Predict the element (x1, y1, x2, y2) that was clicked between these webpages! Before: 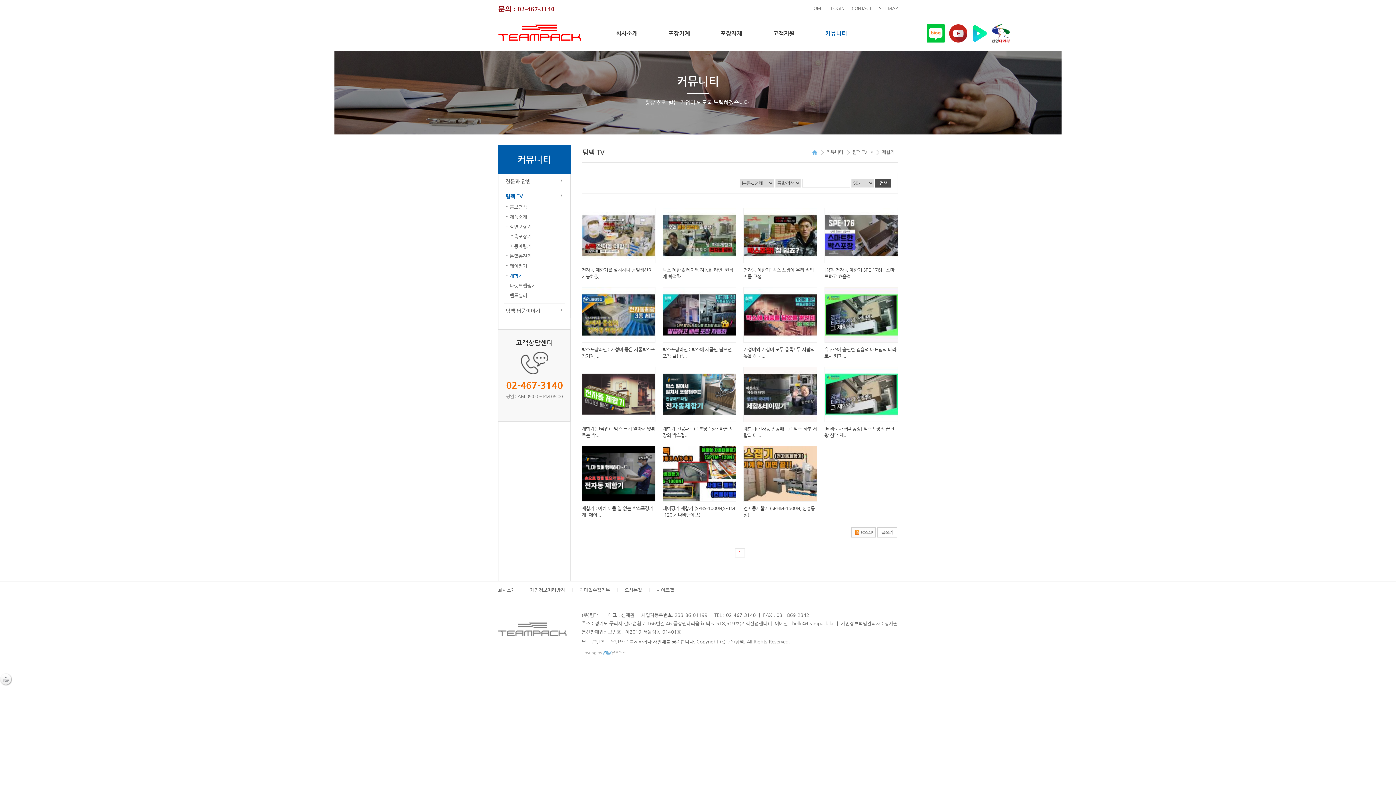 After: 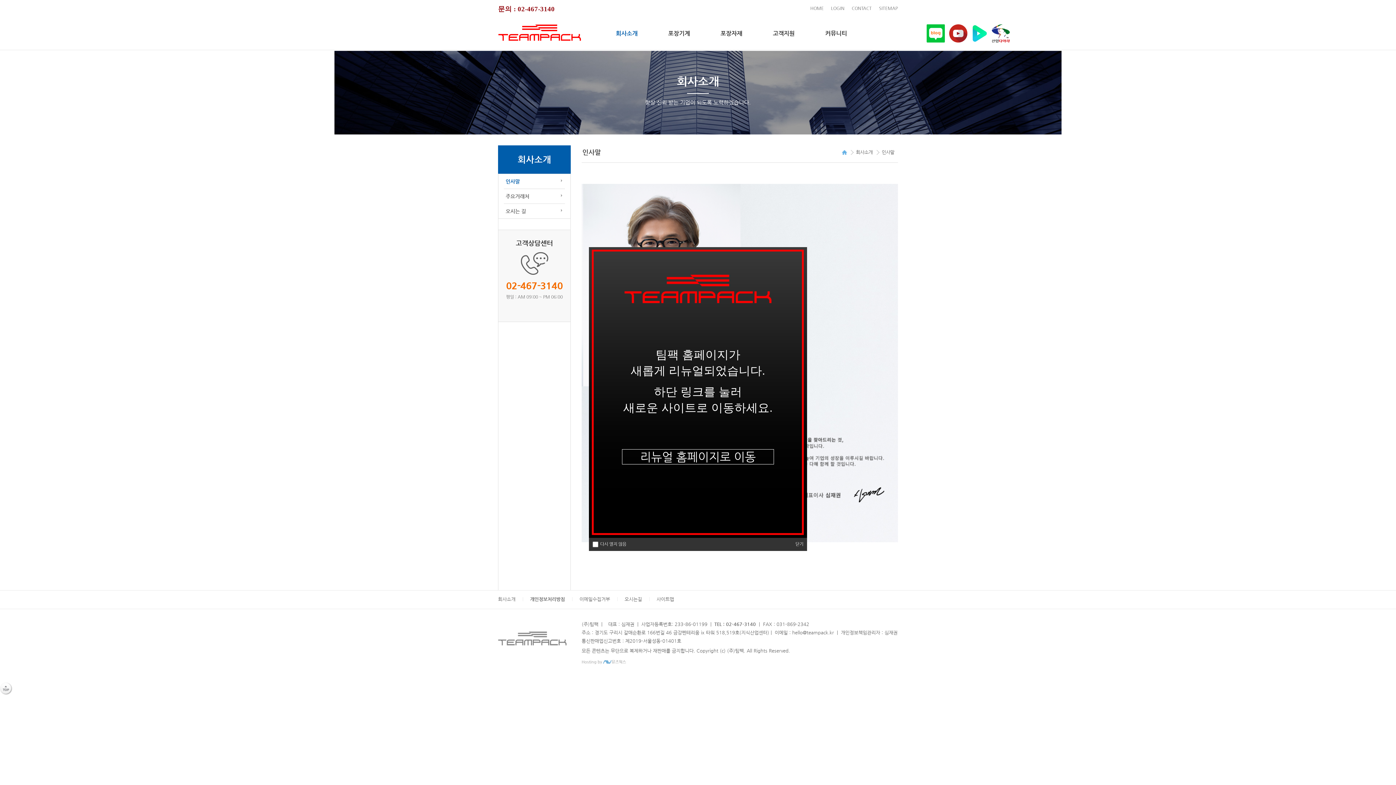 Action: label: 회사소개 bbox: (498, 587, 515, 592)